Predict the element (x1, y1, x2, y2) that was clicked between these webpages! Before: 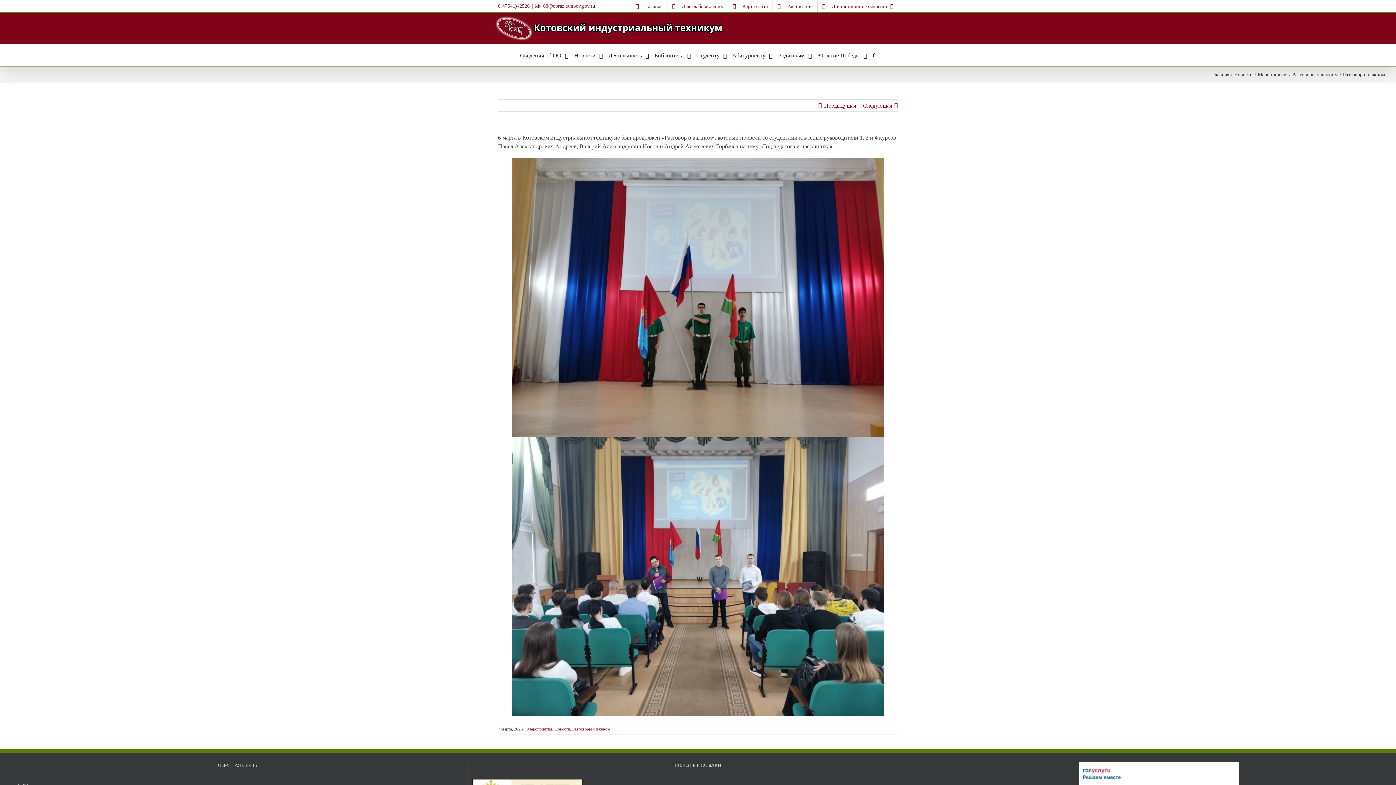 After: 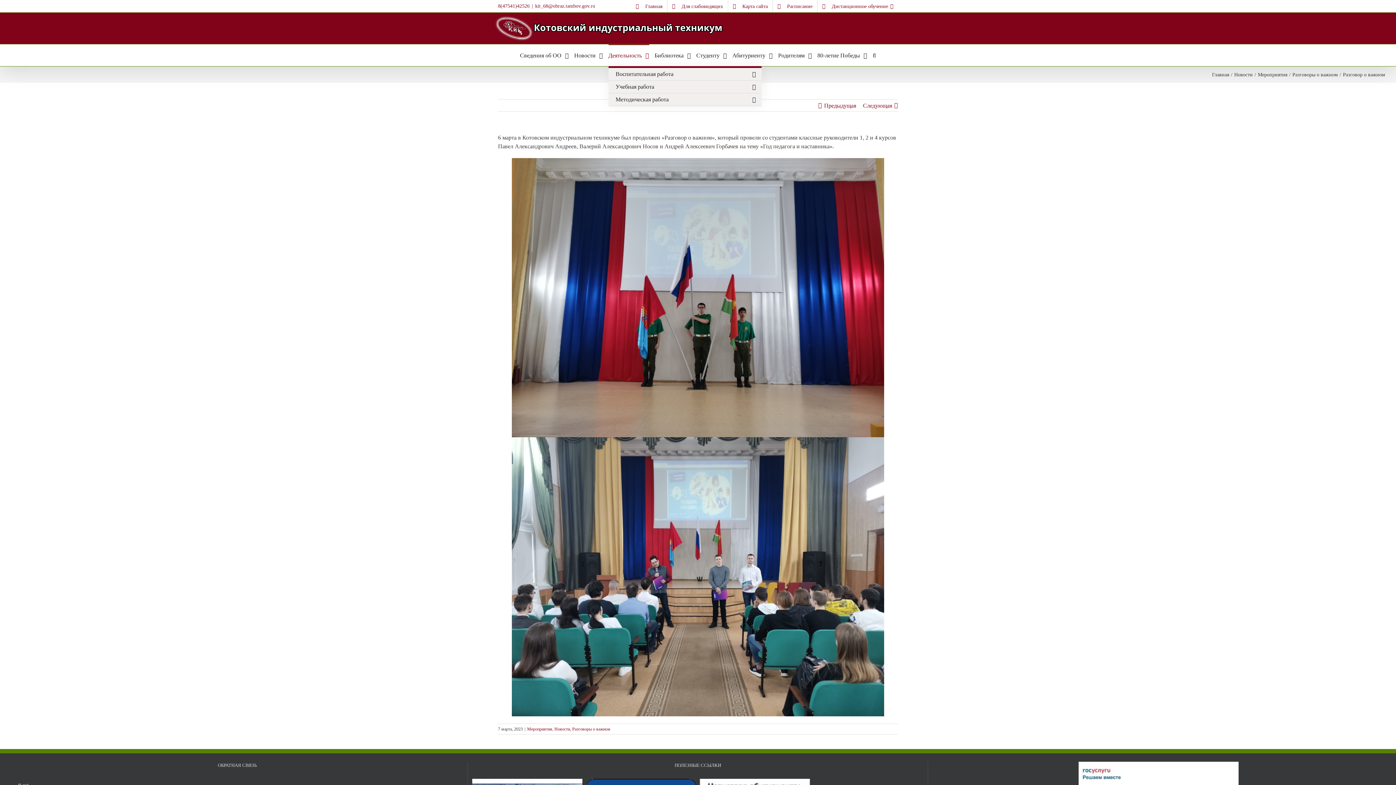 Action: label: Деятельность  bbox: (608, 44, 649, 66)